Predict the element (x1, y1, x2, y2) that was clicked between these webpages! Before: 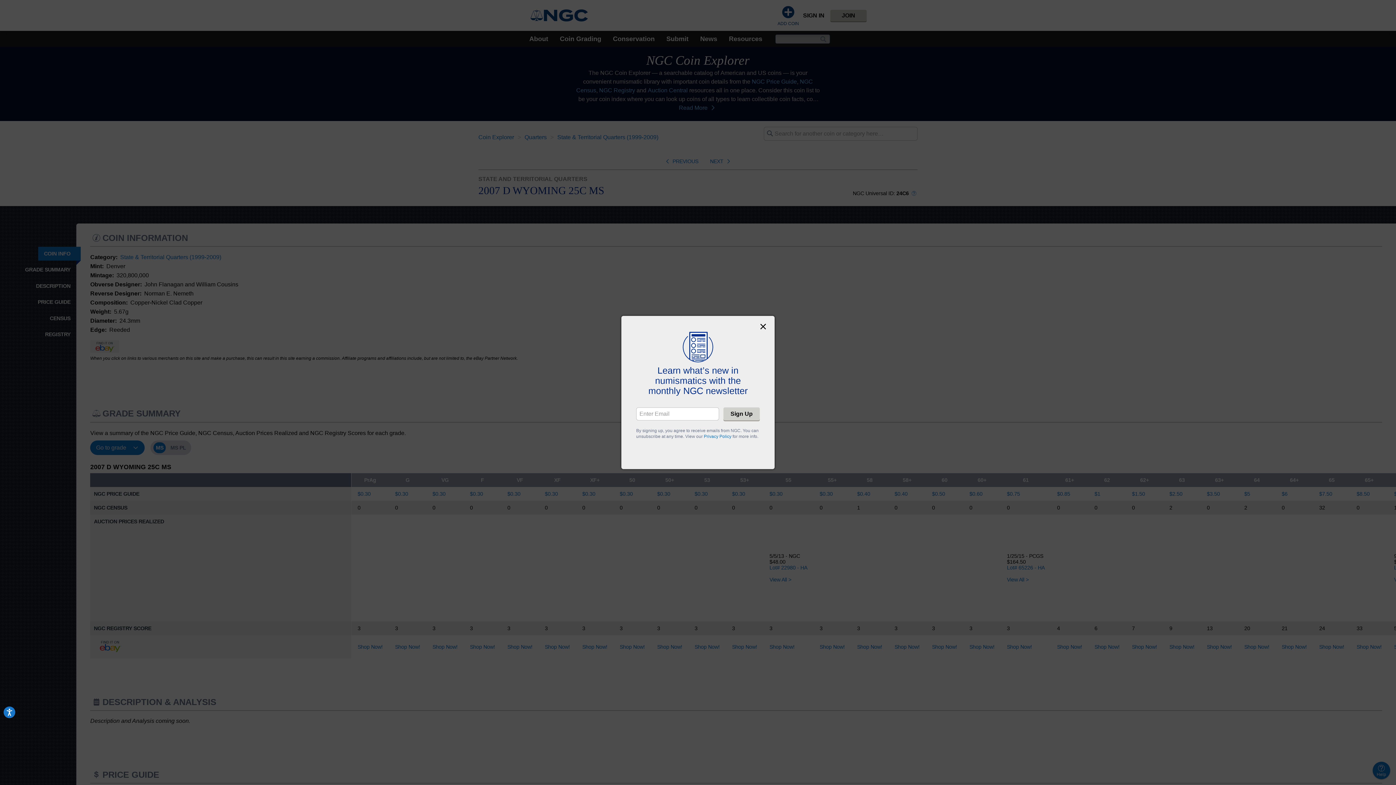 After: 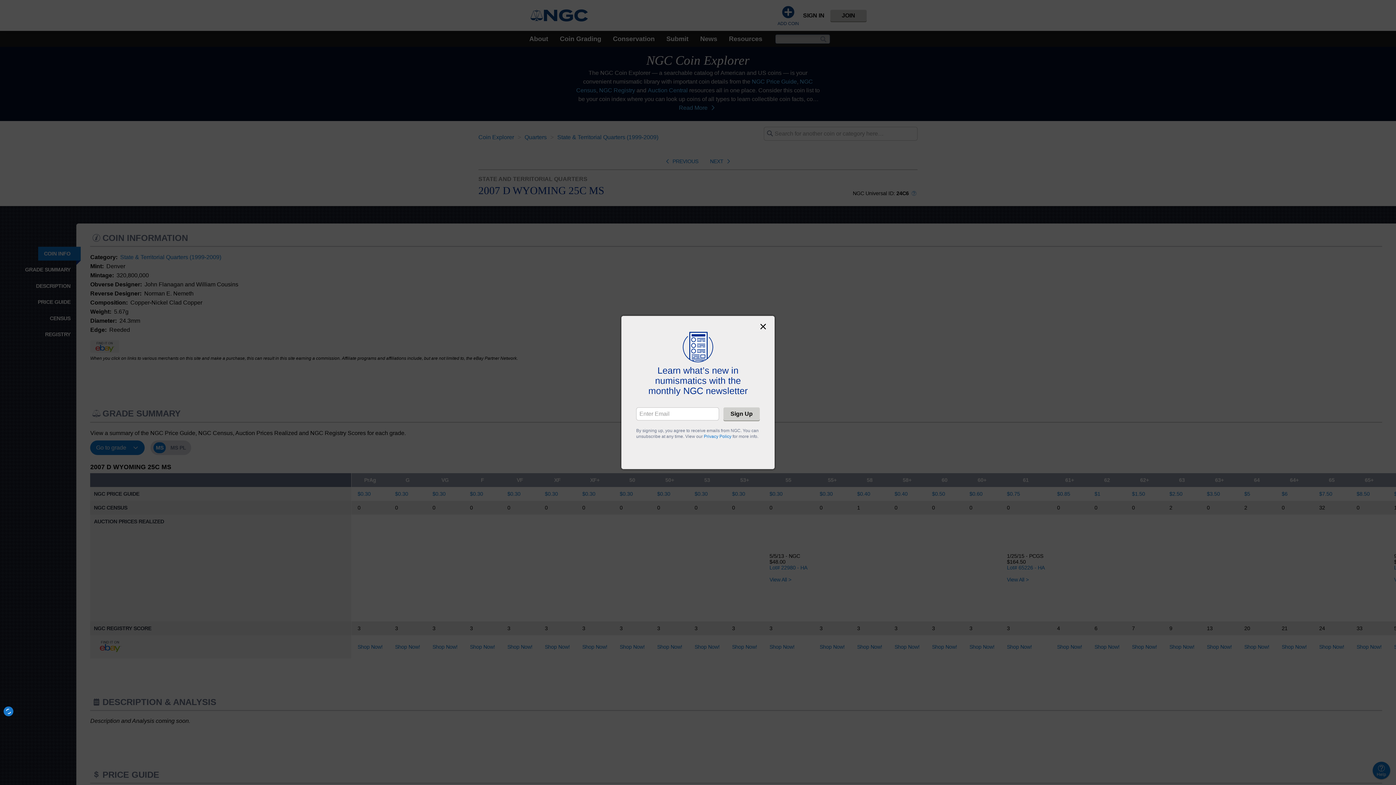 Action: label: Accessibility bbox: (3, 706, 15, 718)